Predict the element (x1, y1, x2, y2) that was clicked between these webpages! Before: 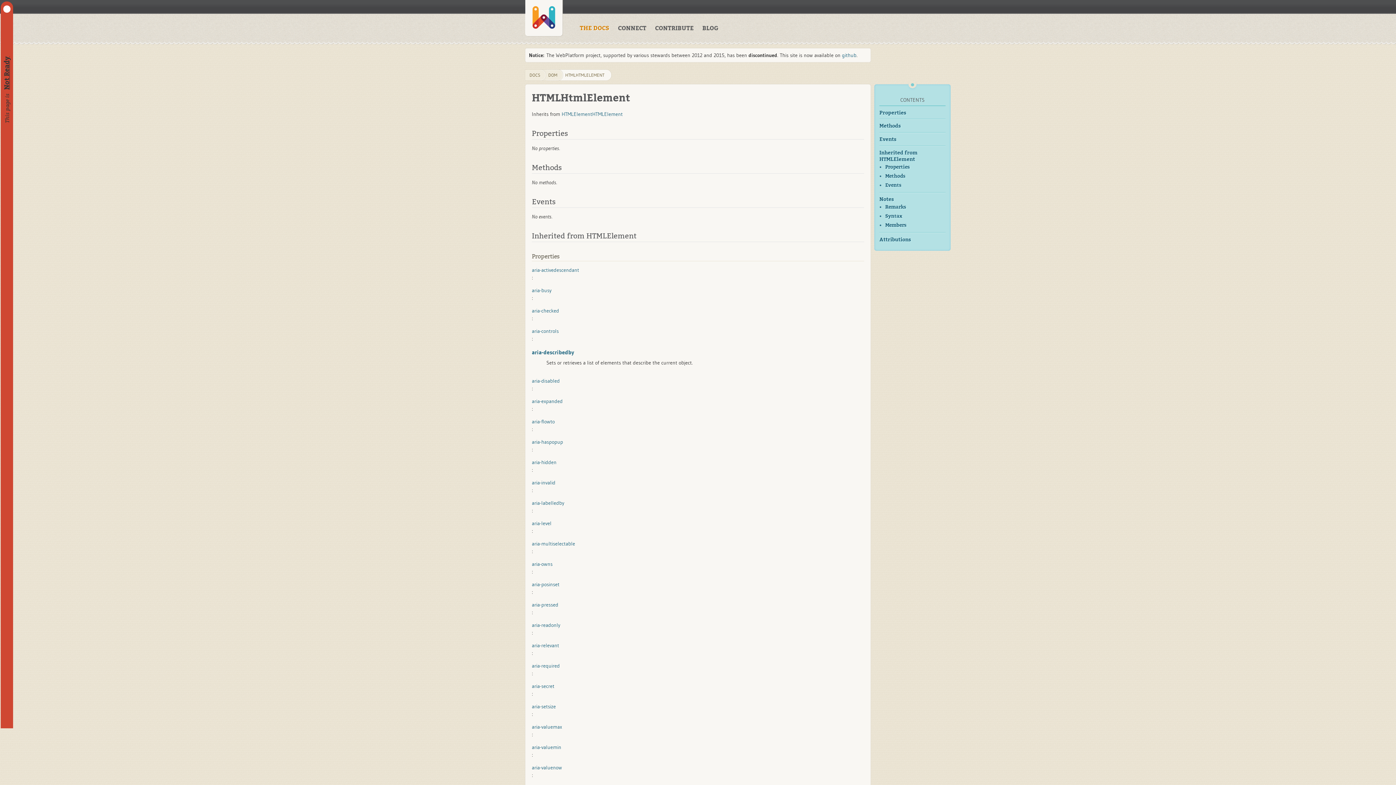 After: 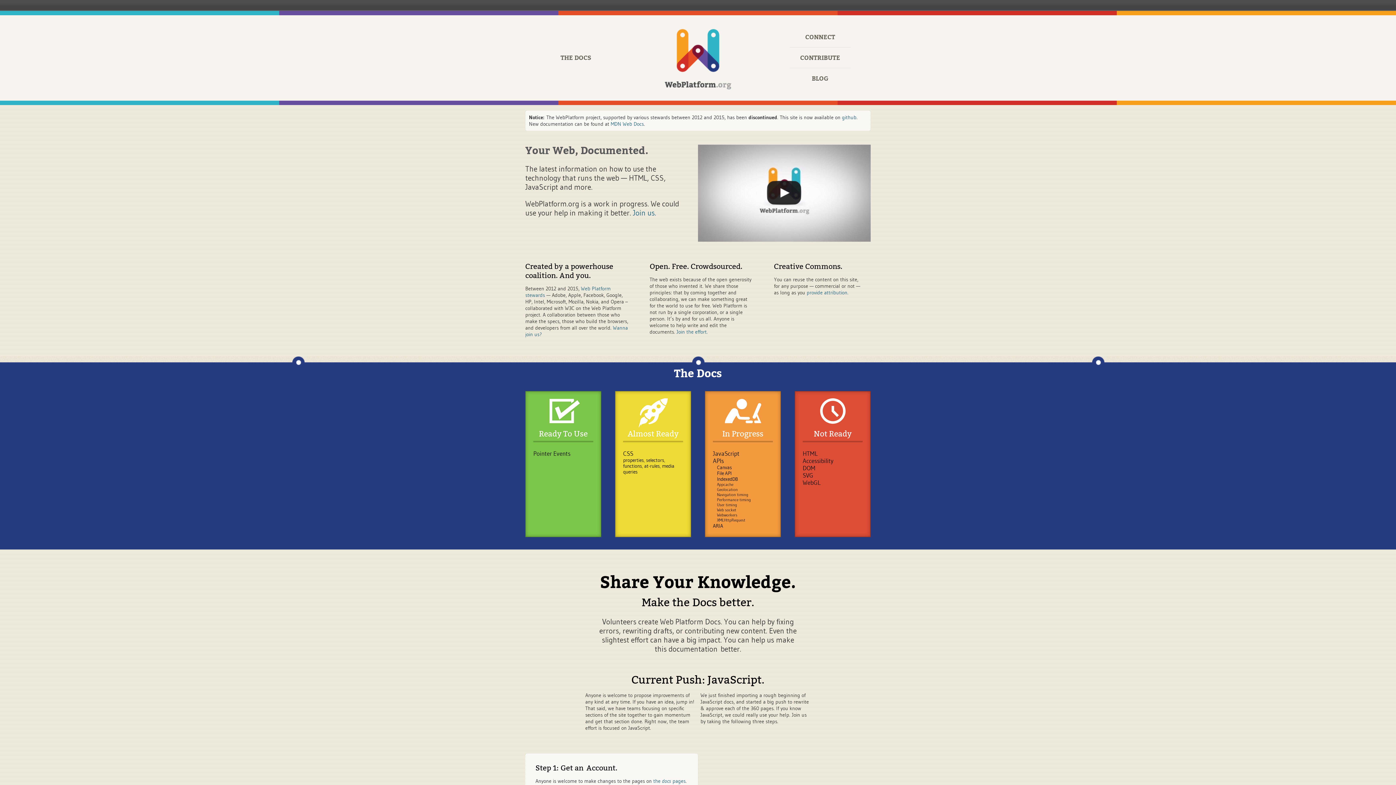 Action: bbox: (580, 24, 616, 32) label: THE DOCS